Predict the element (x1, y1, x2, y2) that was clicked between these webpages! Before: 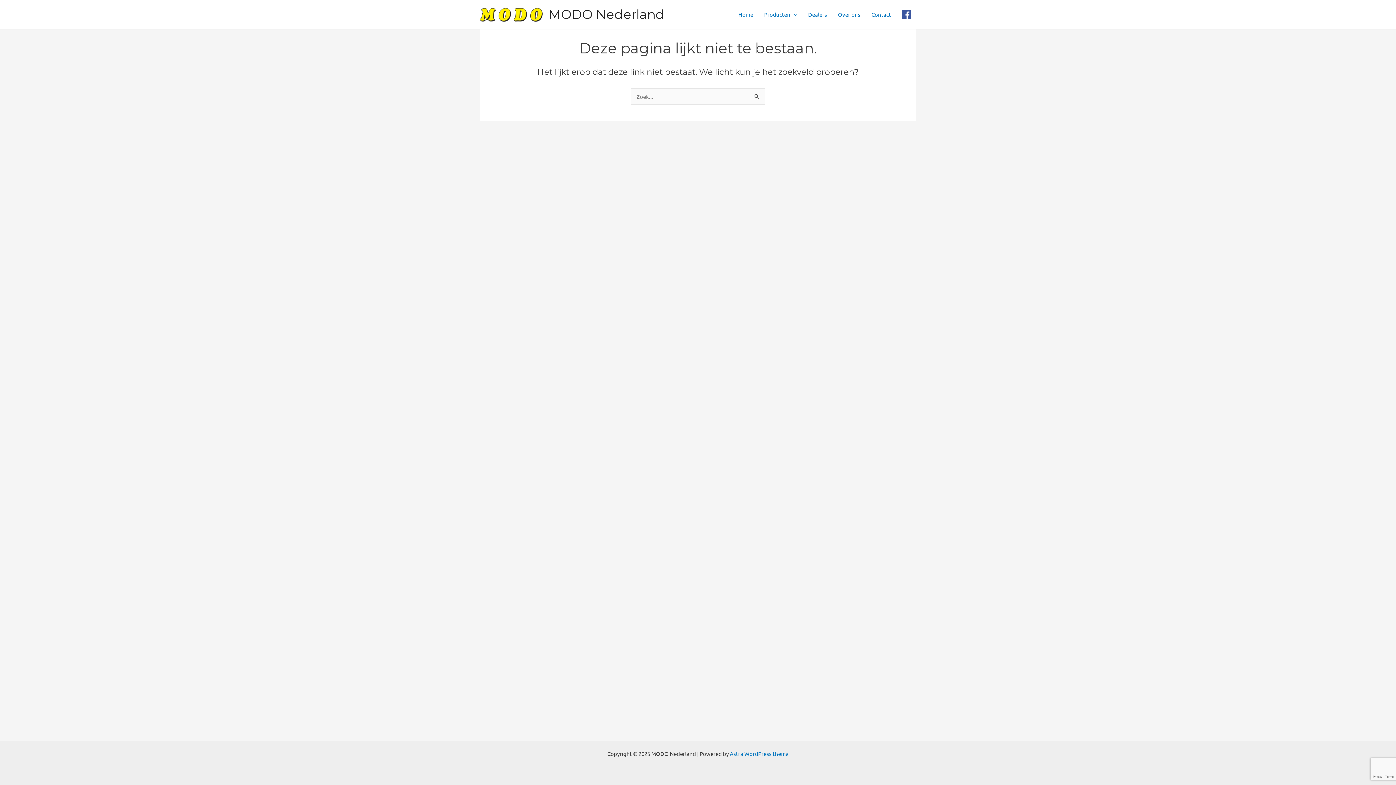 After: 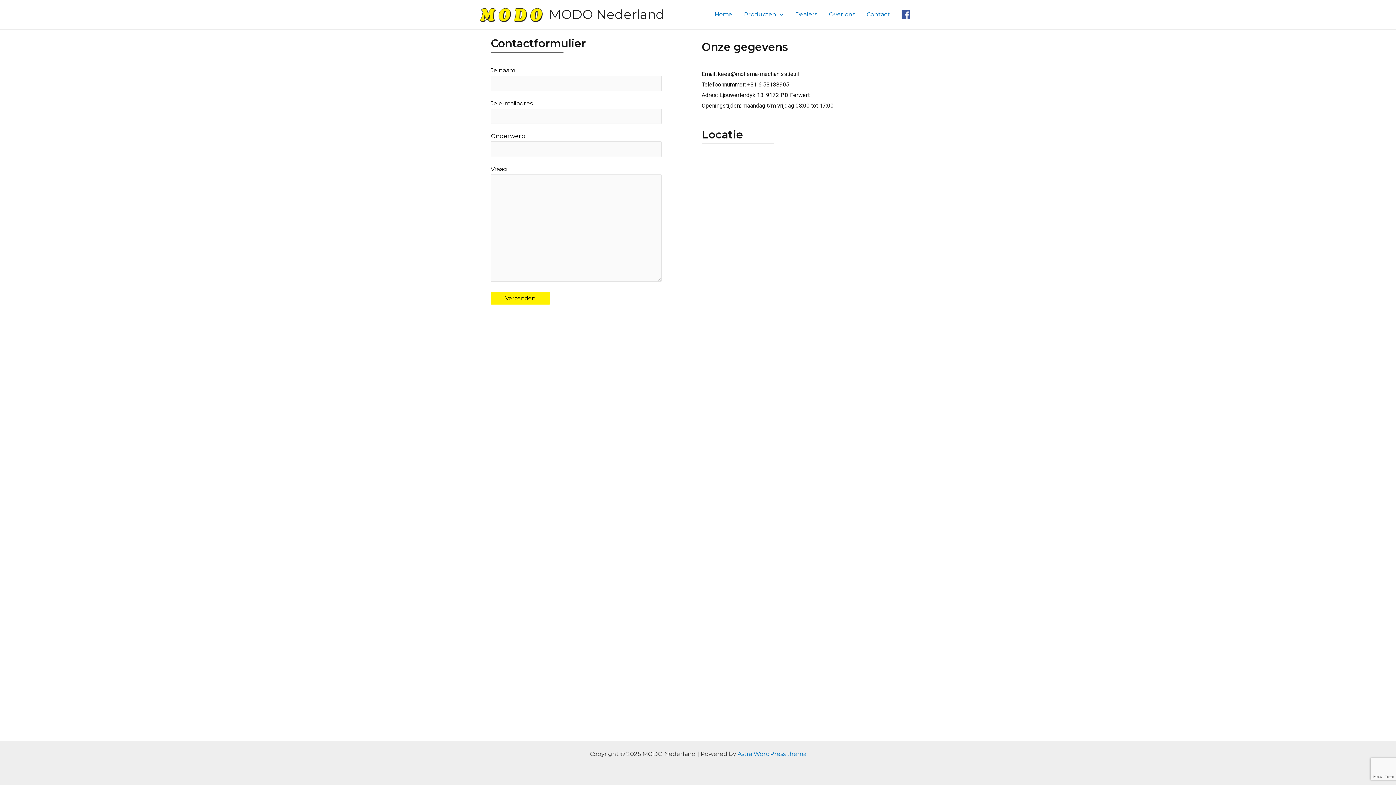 Action: bbox: (866, 0, 896, 29) label: Contact